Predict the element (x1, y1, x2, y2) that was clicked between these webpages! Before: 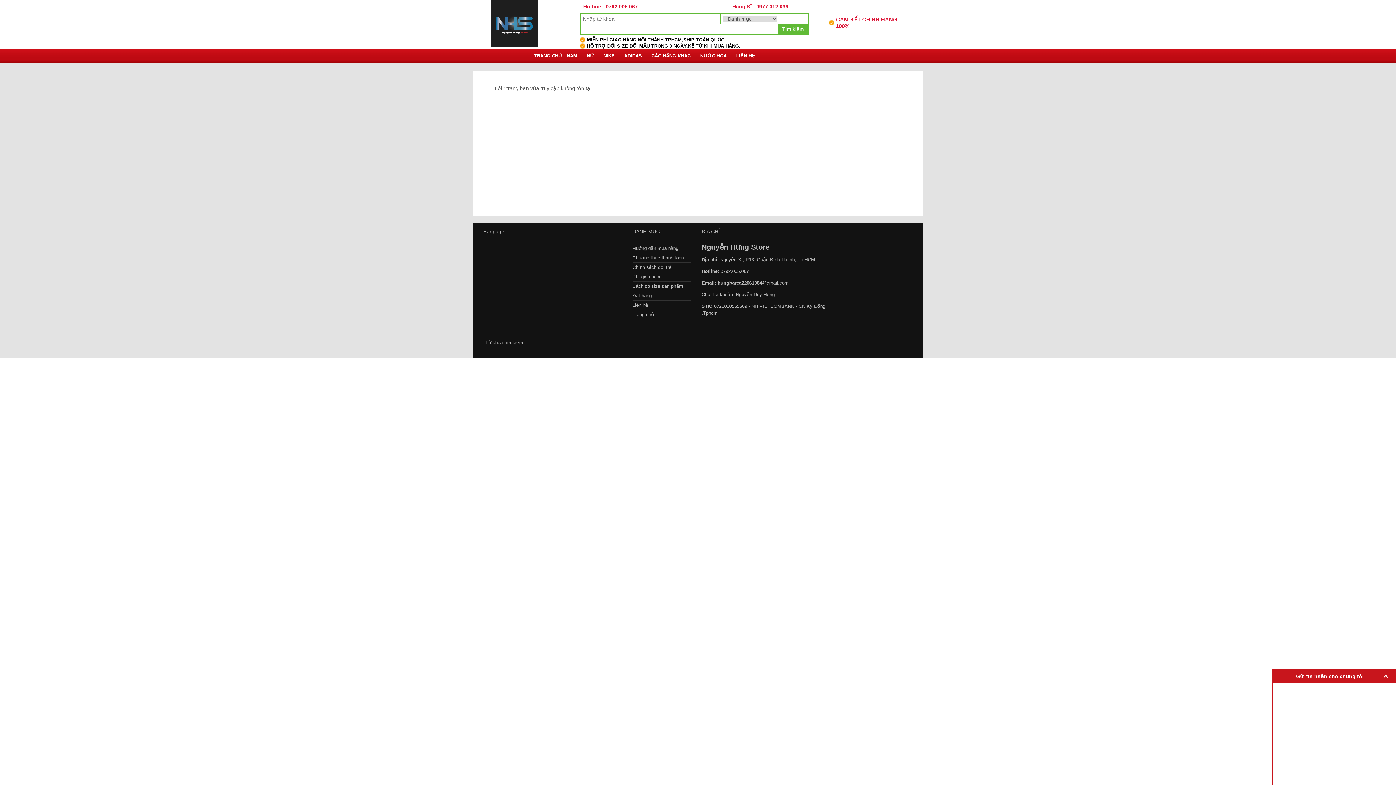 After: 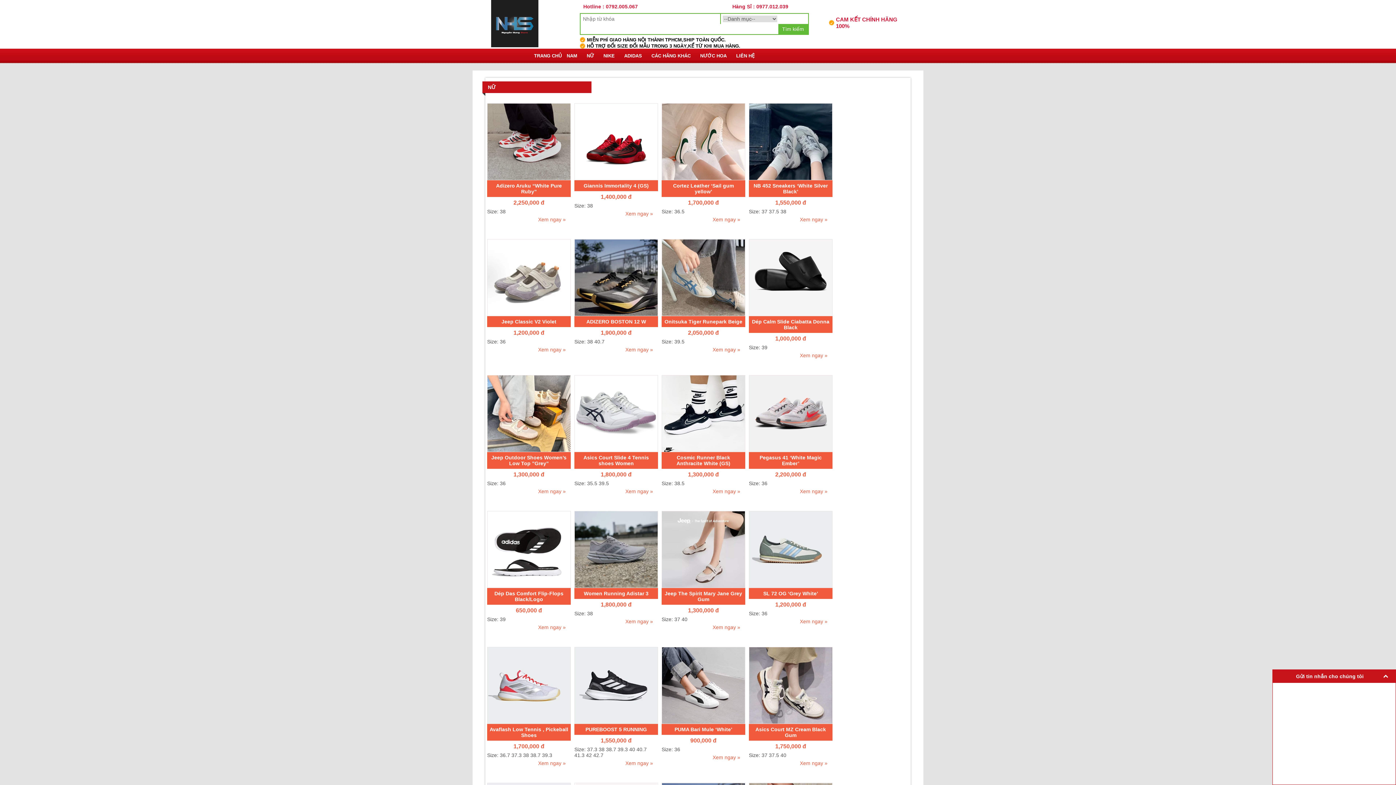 Action: bbox: (586, 52, 594, 58) label: NỮ